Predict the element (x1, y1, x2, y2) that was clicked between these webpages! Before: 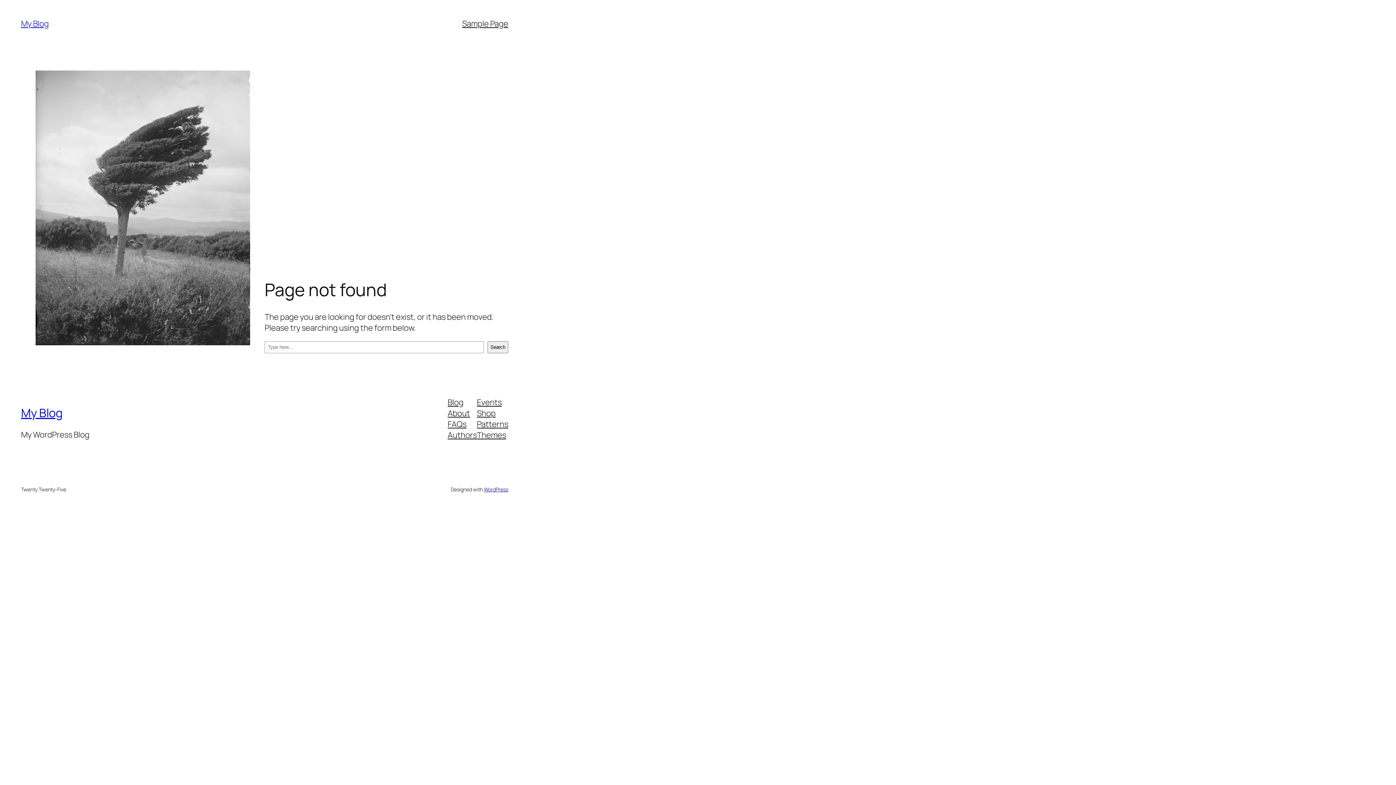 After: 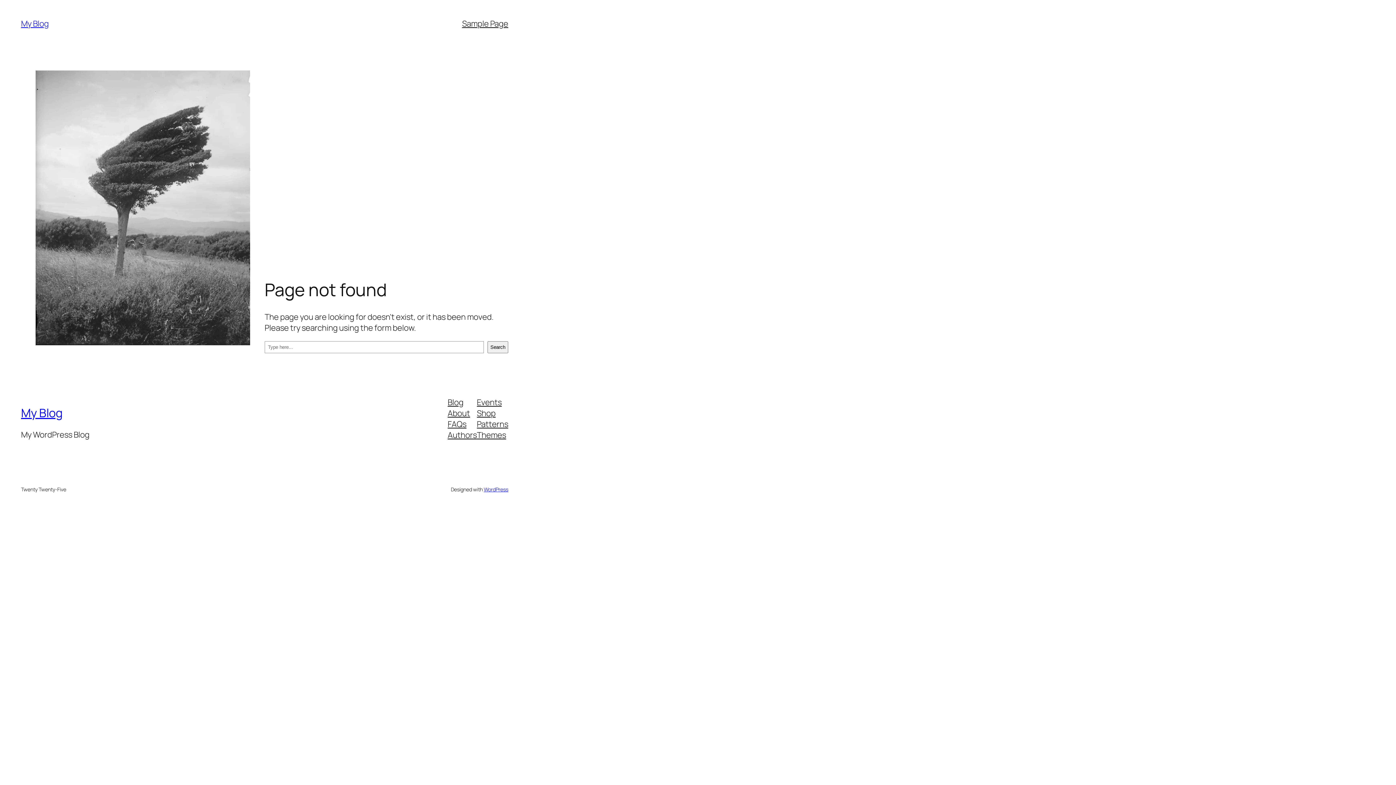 Action: label: Events bbox: (477, 396, 501, 407)